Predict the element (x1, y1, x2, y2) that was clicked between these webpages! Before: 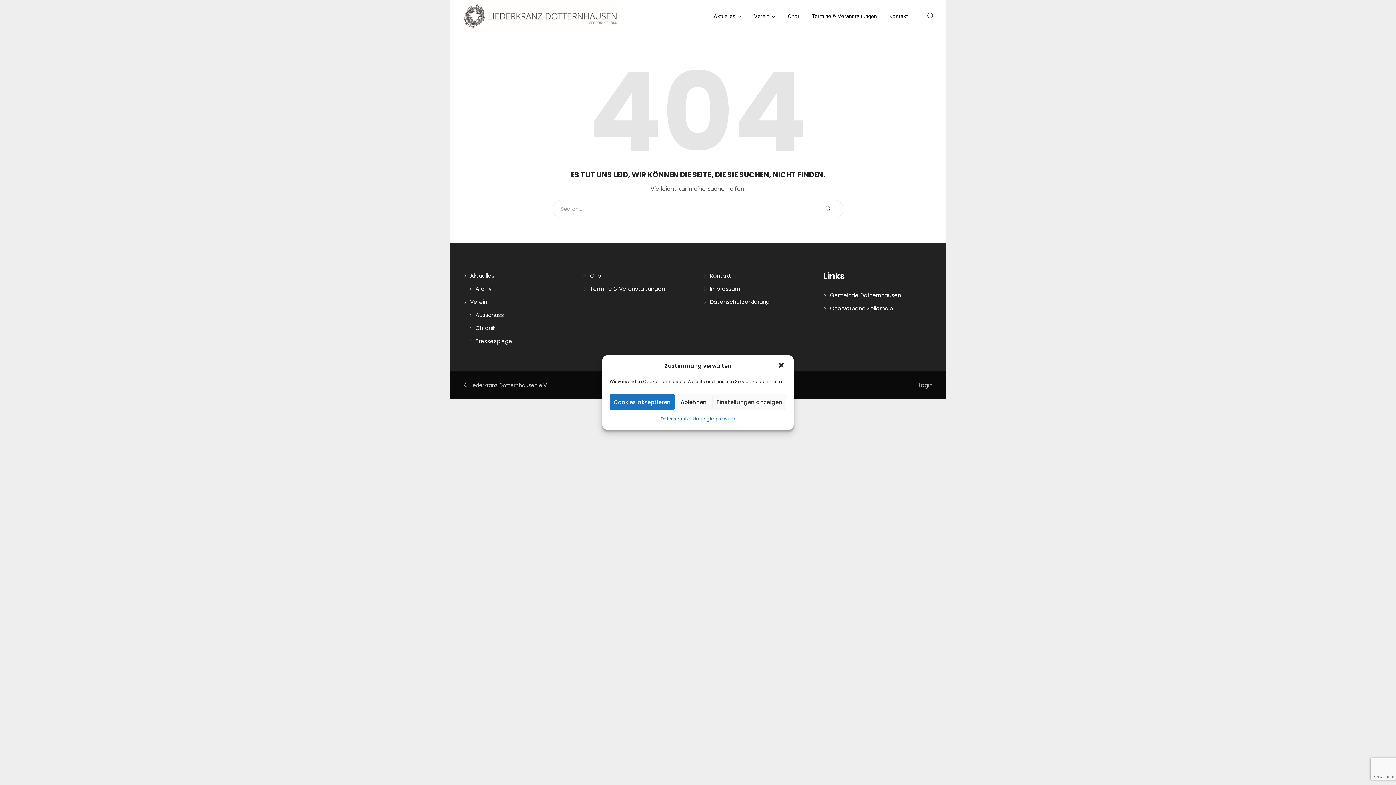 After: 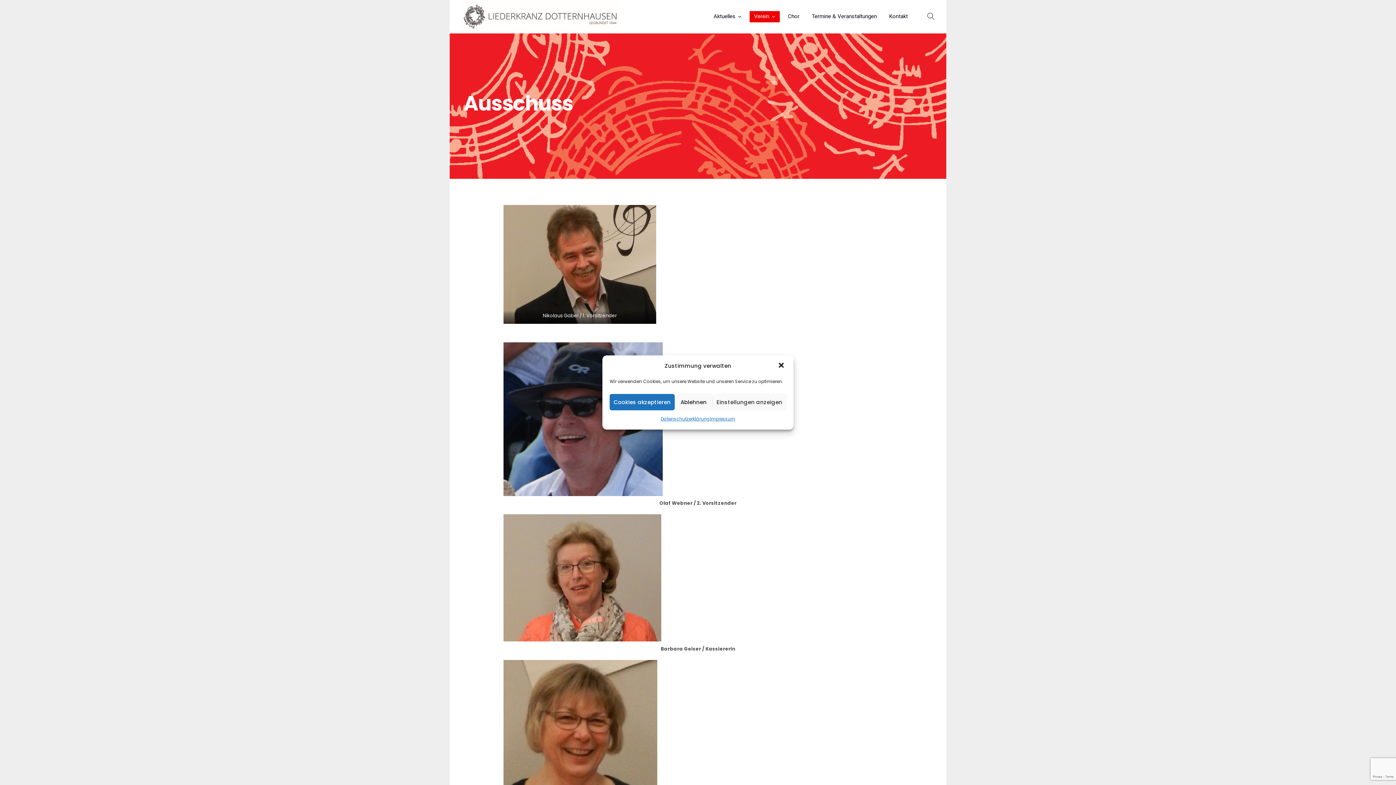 Action: label: Ausschuss bbox: (475, 311, 504, 318)